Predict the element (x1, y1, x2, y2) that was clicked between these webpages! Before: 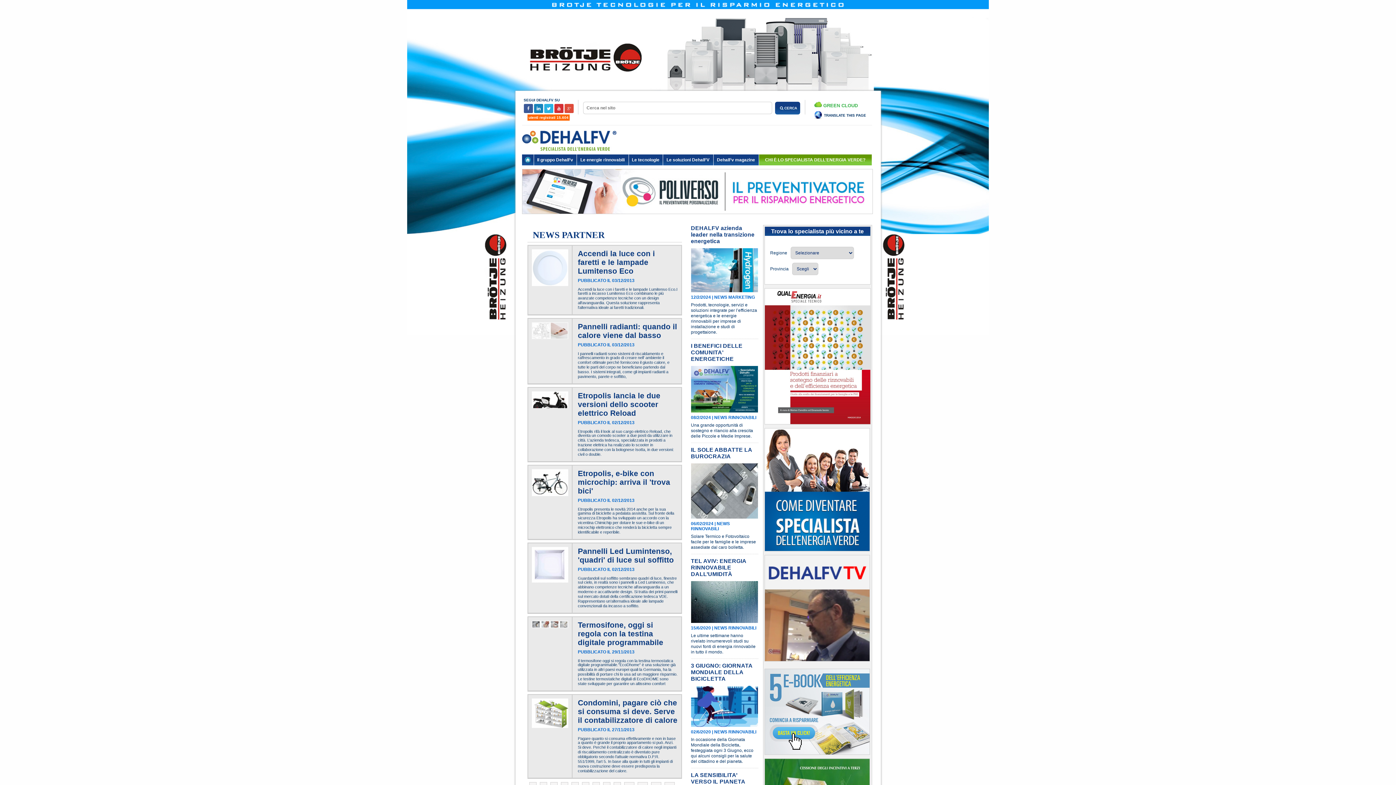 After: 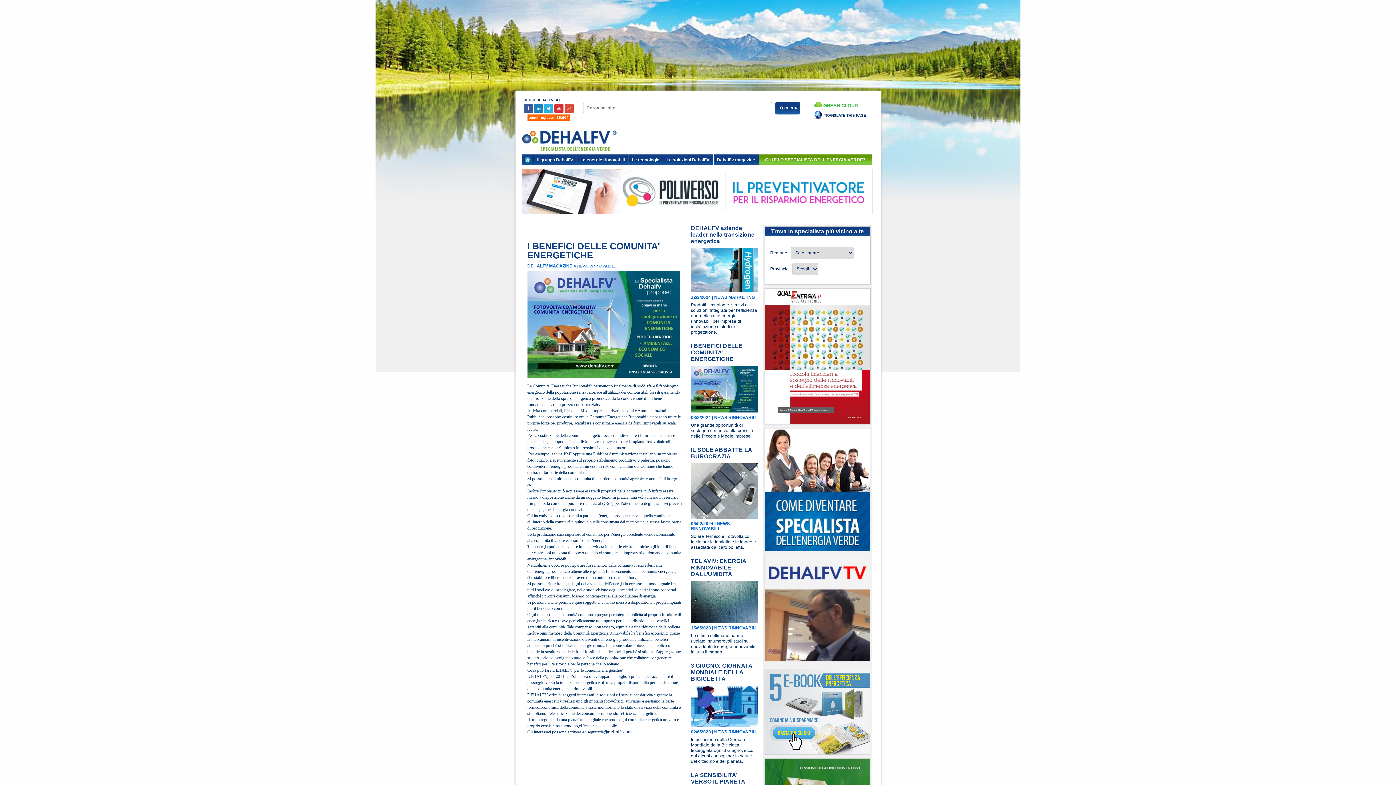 Action: bbox: (691, 411, 758, 416)